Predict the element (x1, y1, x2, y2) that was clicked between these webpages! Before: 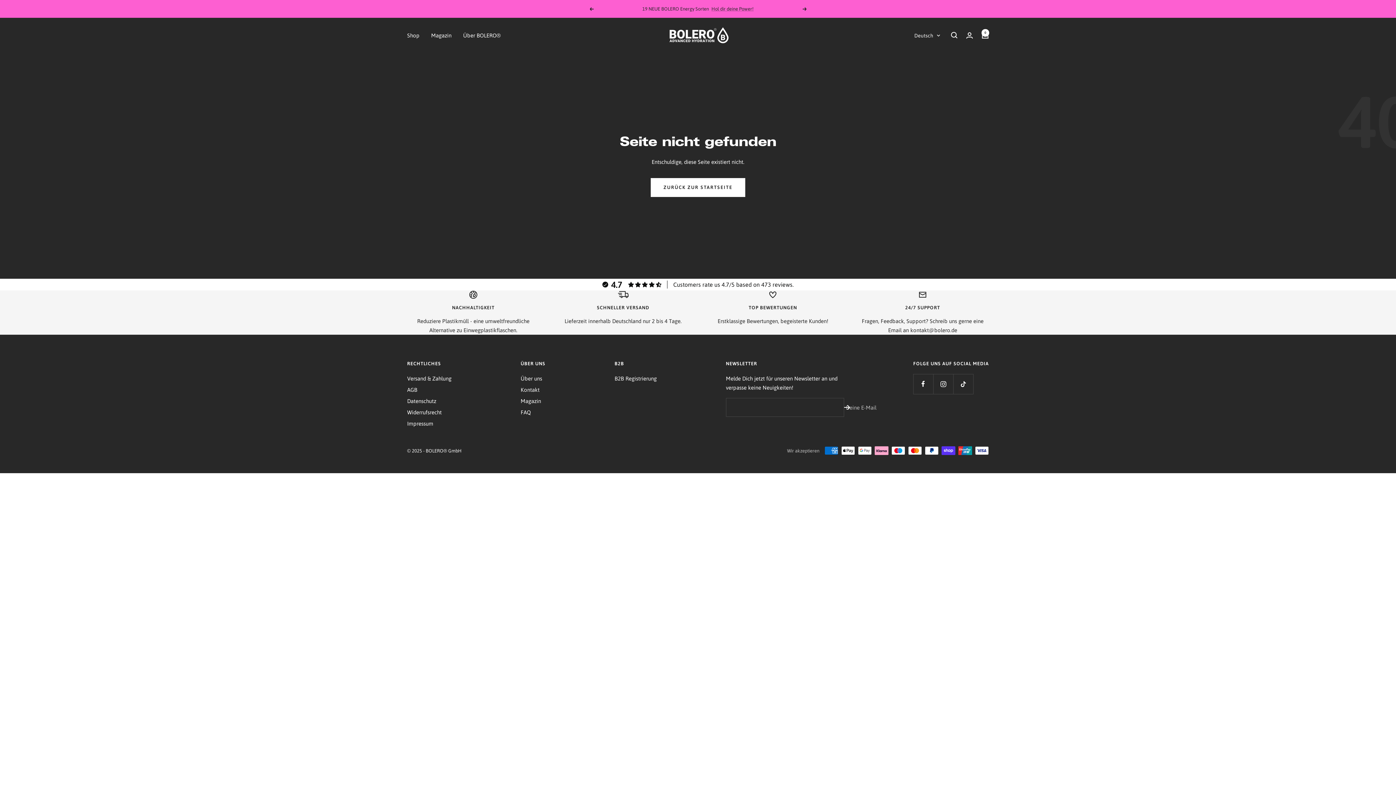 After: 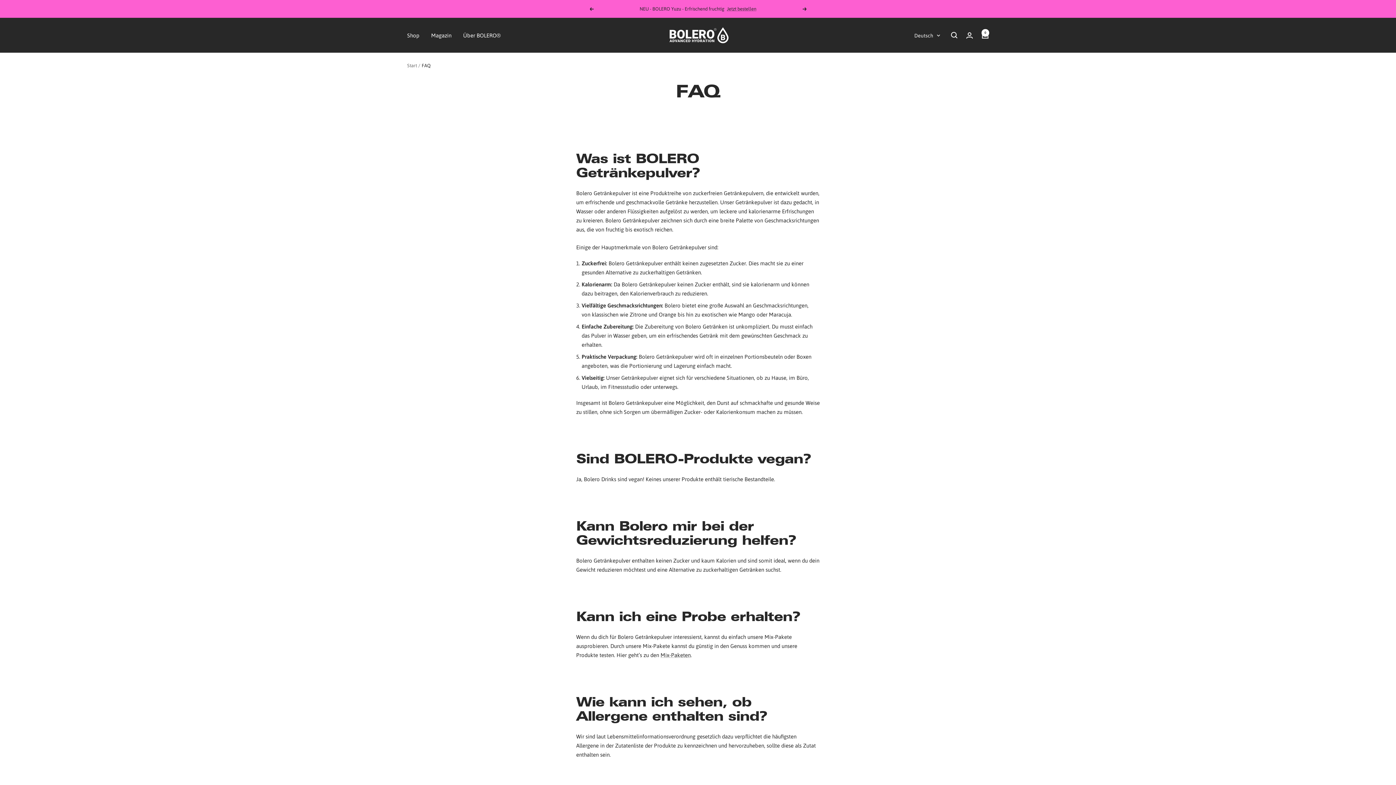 Action: label: FAQ bbox: (520, 408, 531, 417)